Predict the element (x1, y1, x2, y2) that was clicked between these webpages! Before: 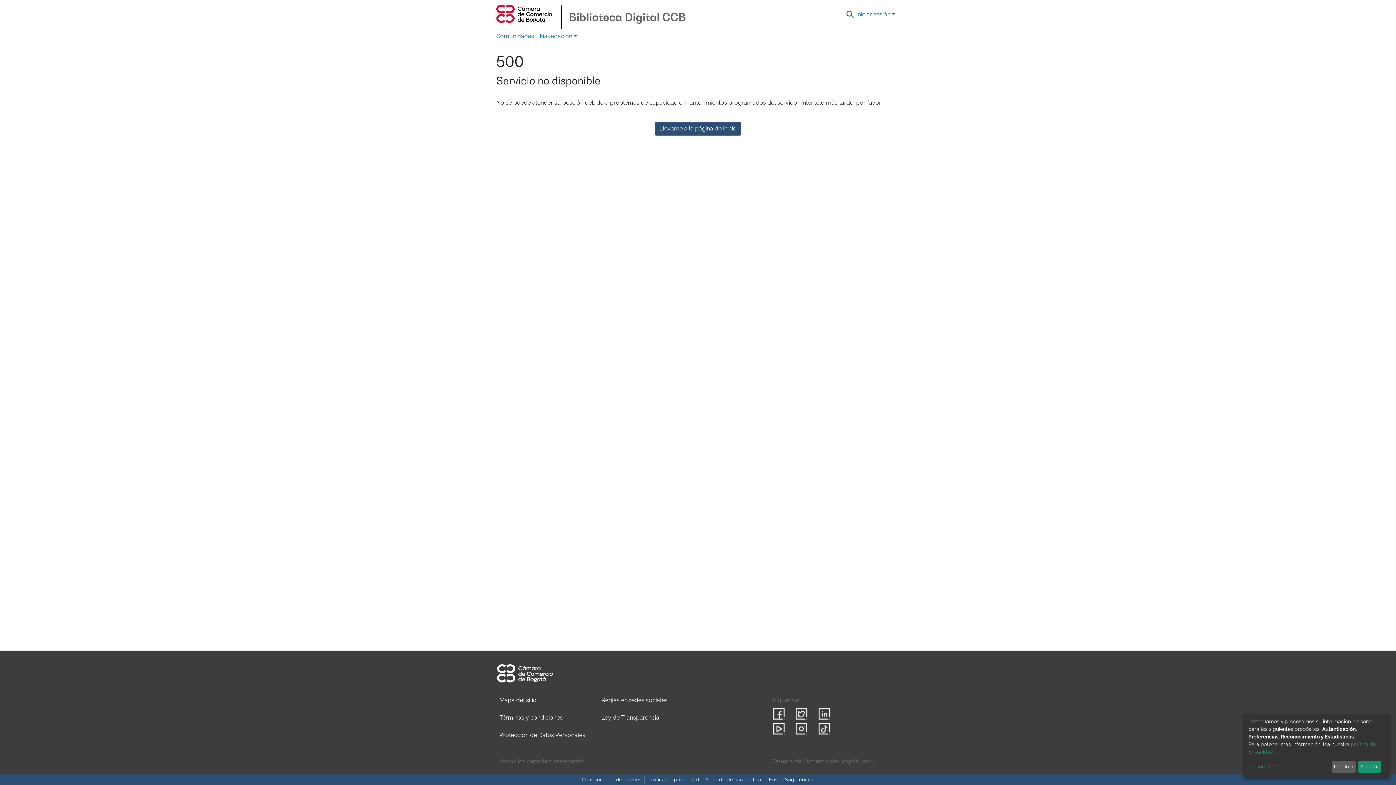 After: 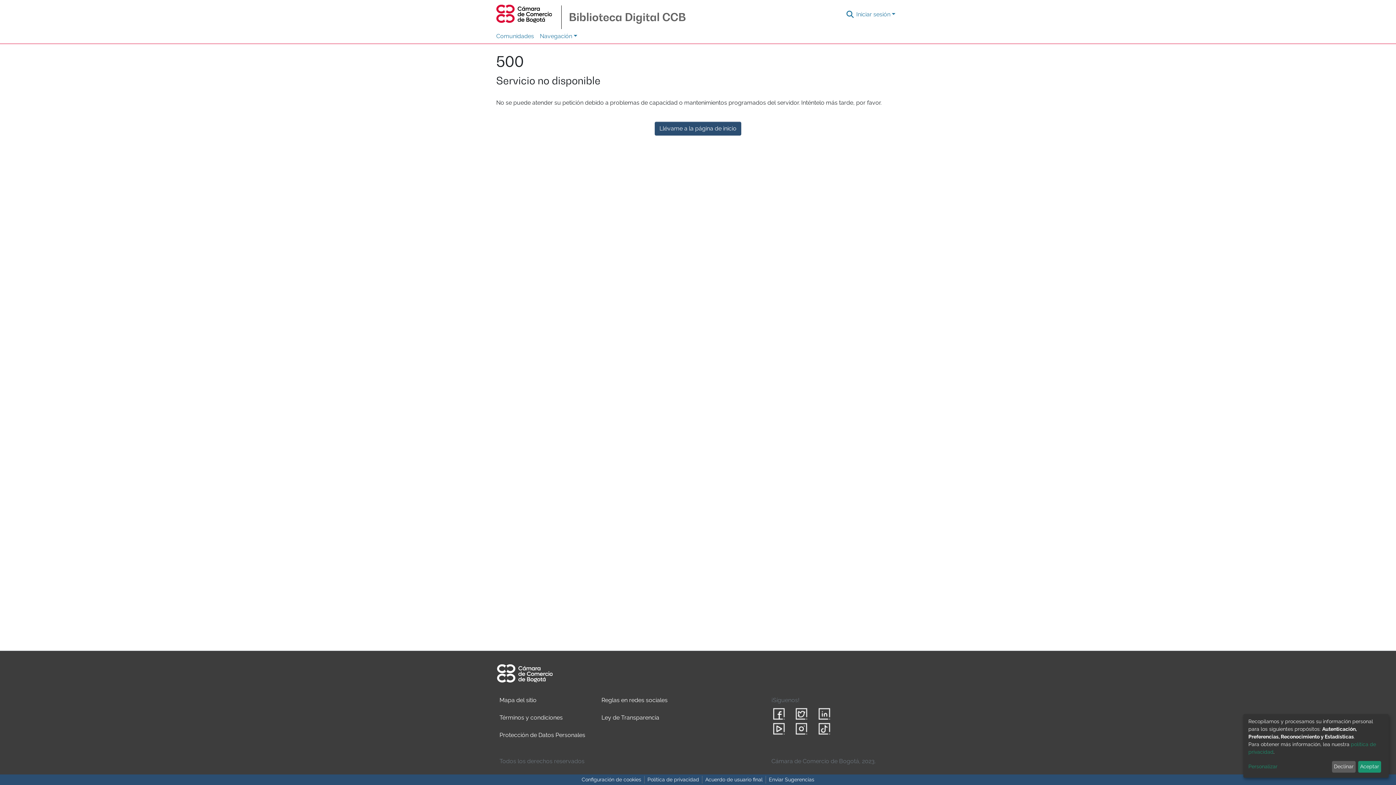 Action: bbox: (771, 722, 786, 735)